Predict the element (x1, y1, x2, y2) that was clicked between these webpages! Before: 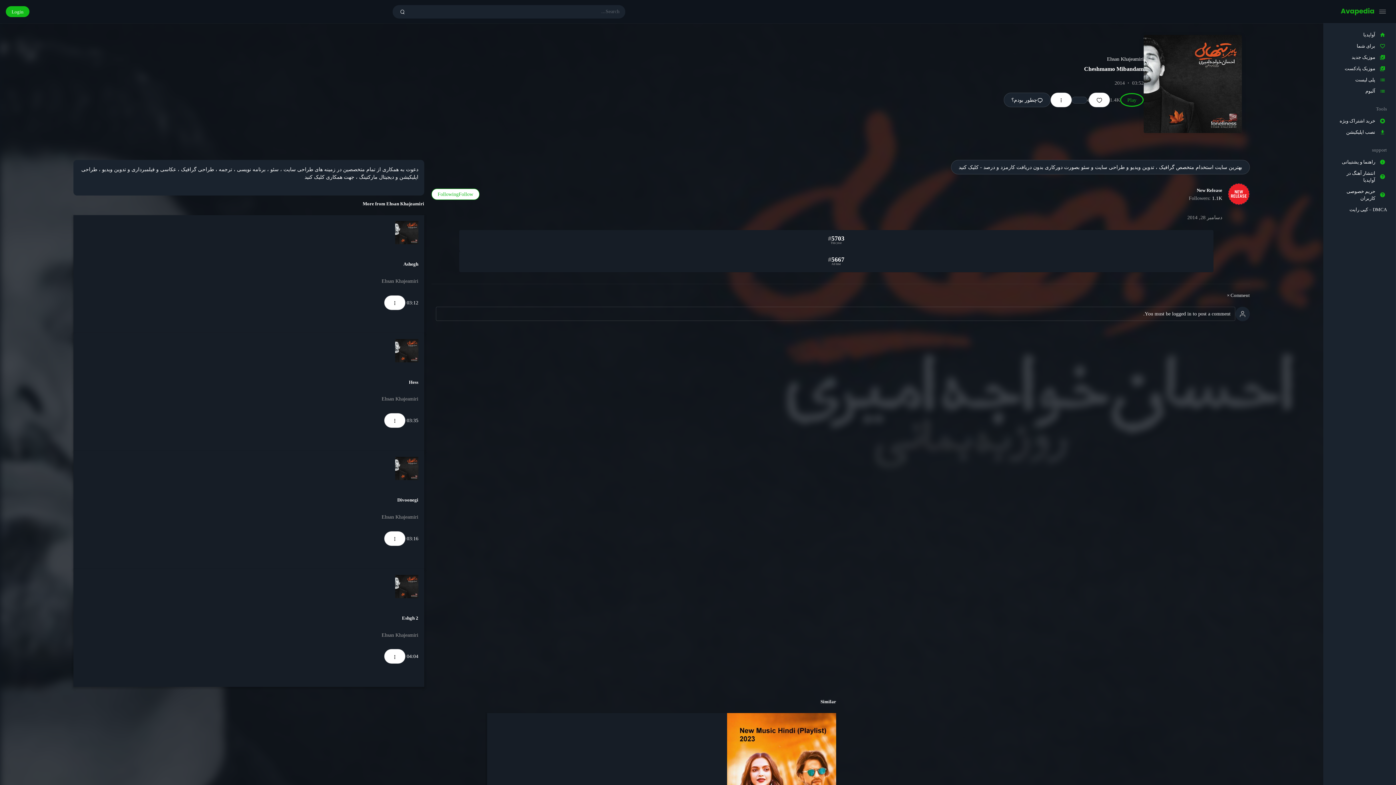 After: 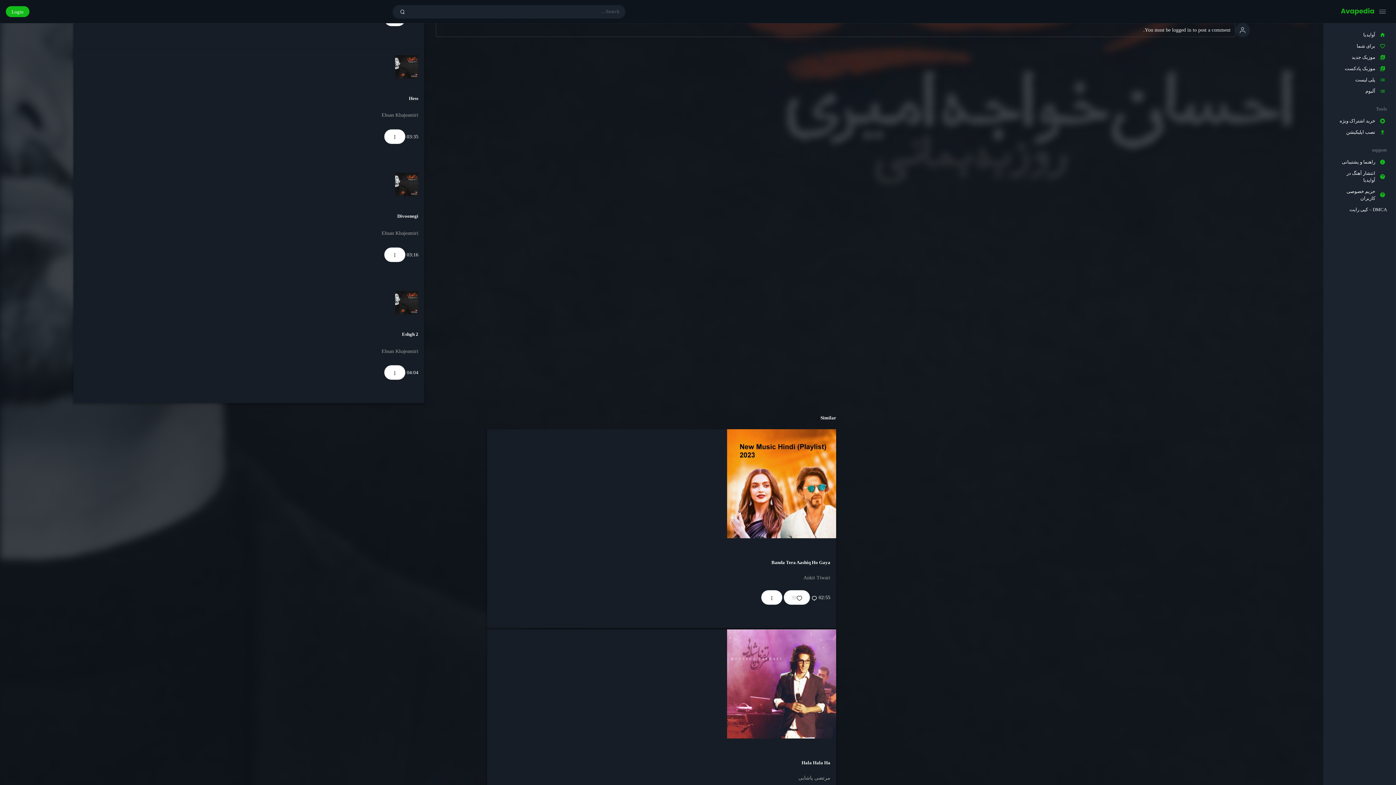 Action: bbox: (1037, 96, 1043, 103)